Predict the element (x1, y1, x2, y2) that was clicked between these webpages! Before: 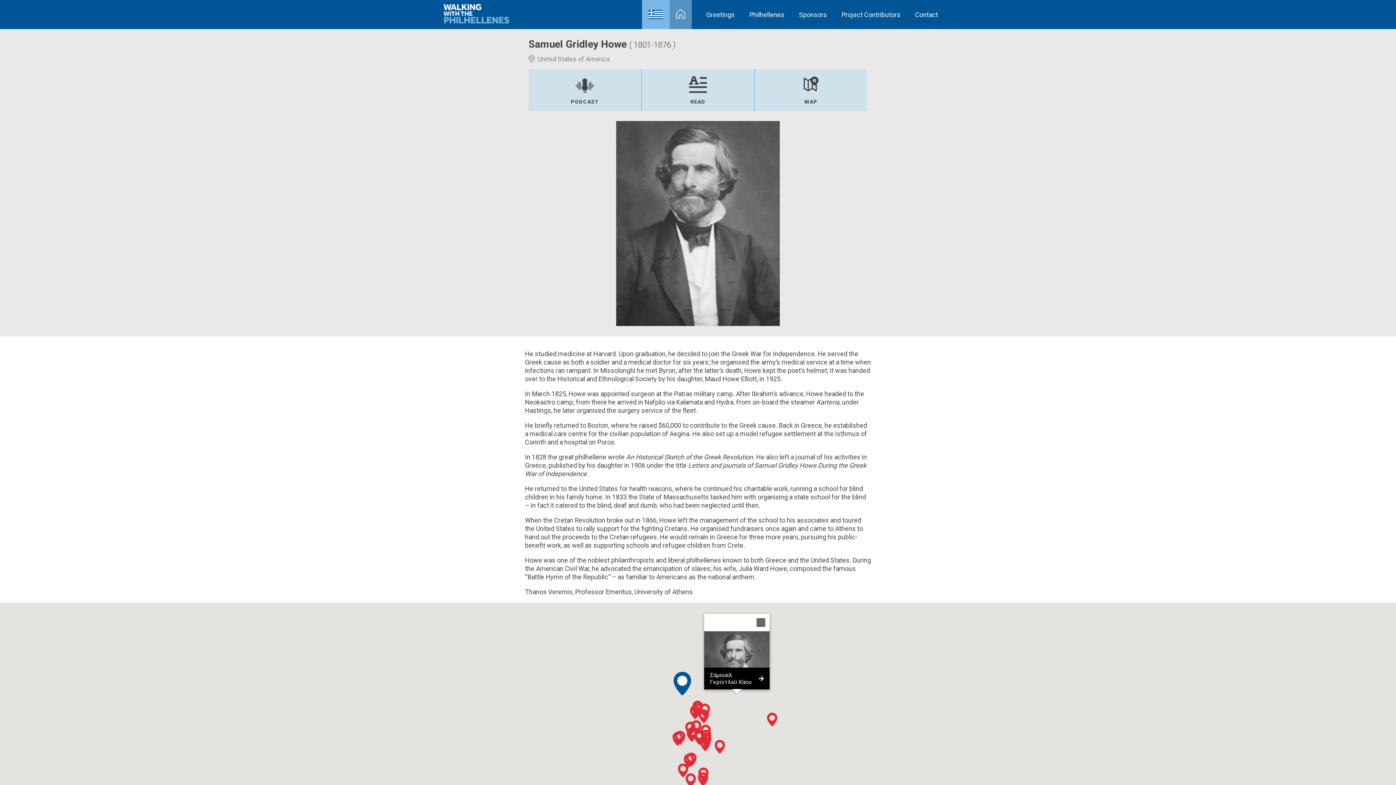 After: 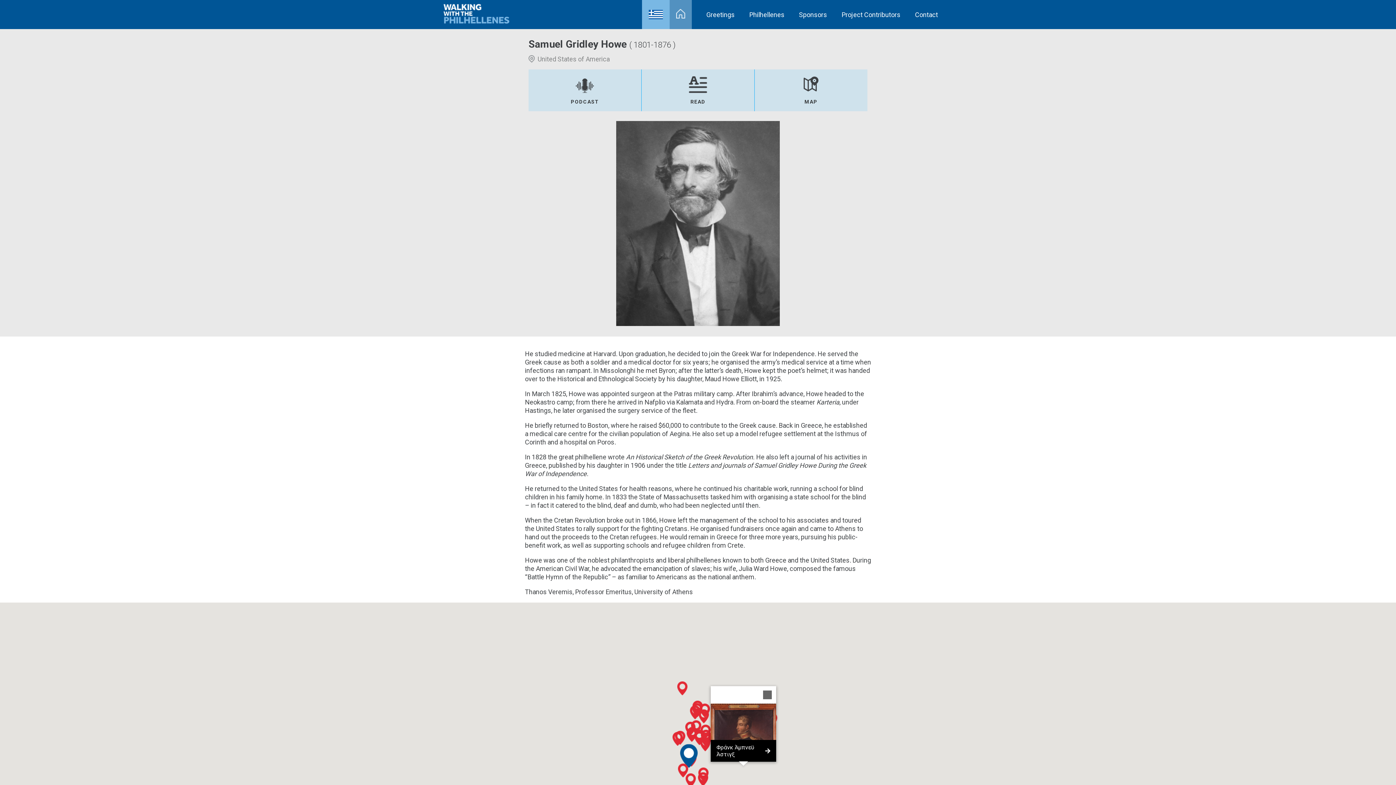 Action: bbox: (684, 754, 694, 768)